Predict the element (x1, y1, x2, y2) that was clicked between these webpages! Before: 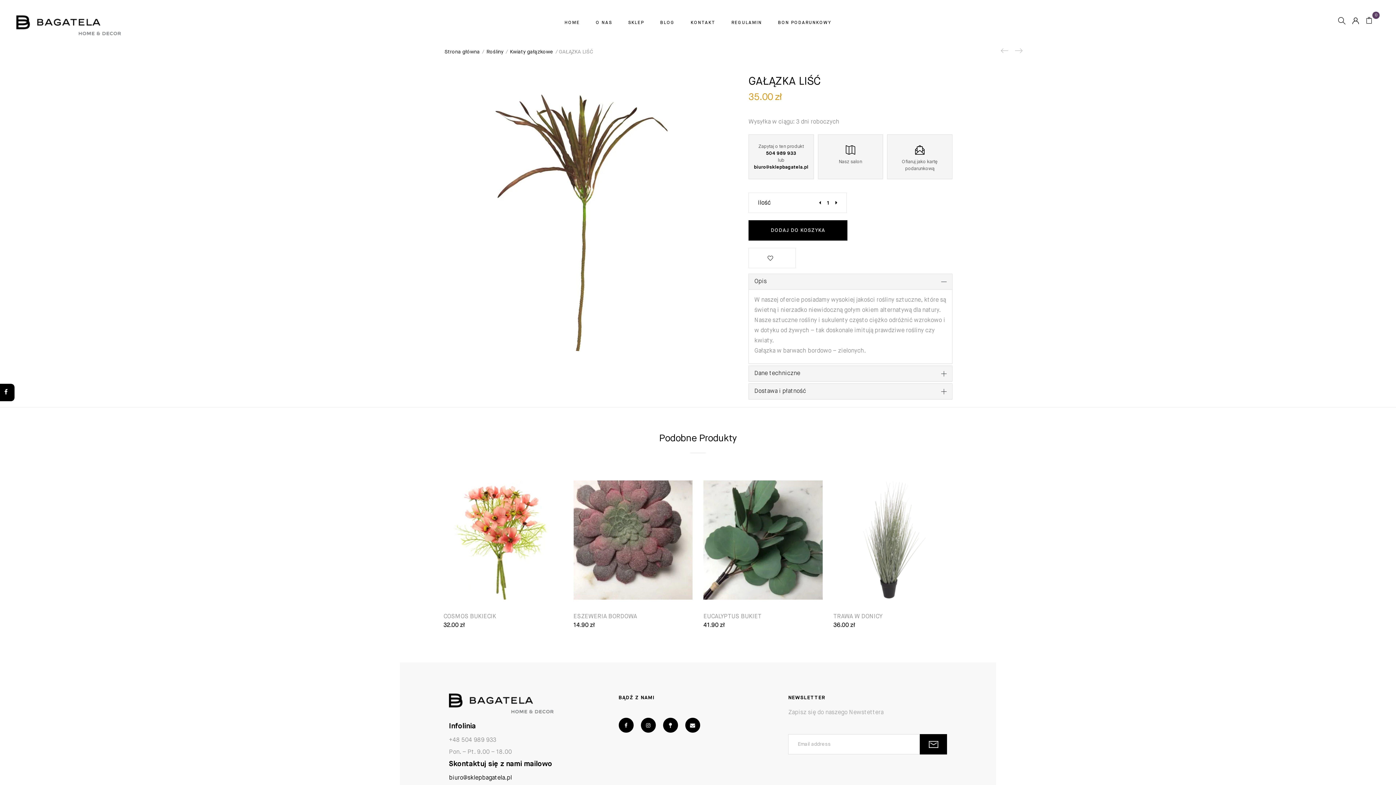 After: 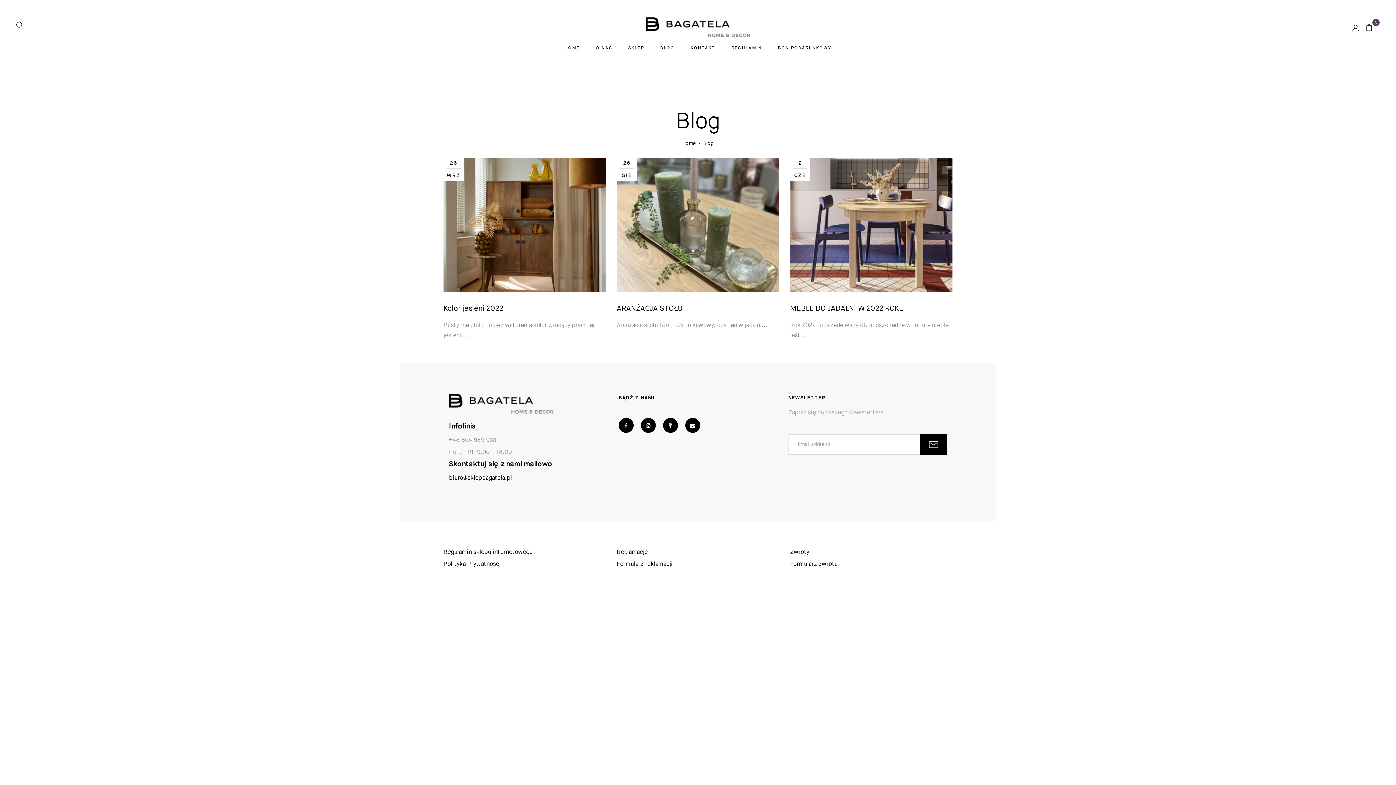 Action: label: BLOG bbox: (660, 20, 674, 25)